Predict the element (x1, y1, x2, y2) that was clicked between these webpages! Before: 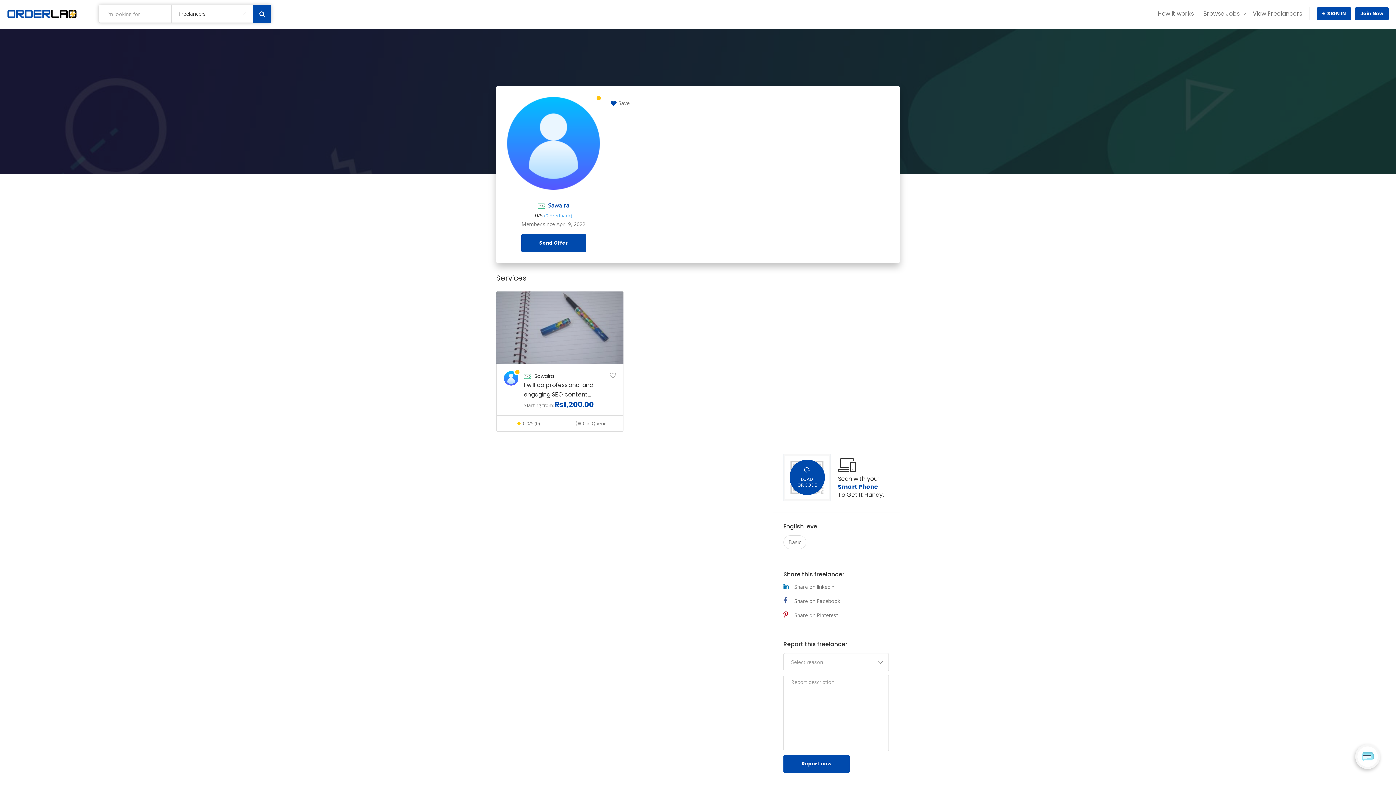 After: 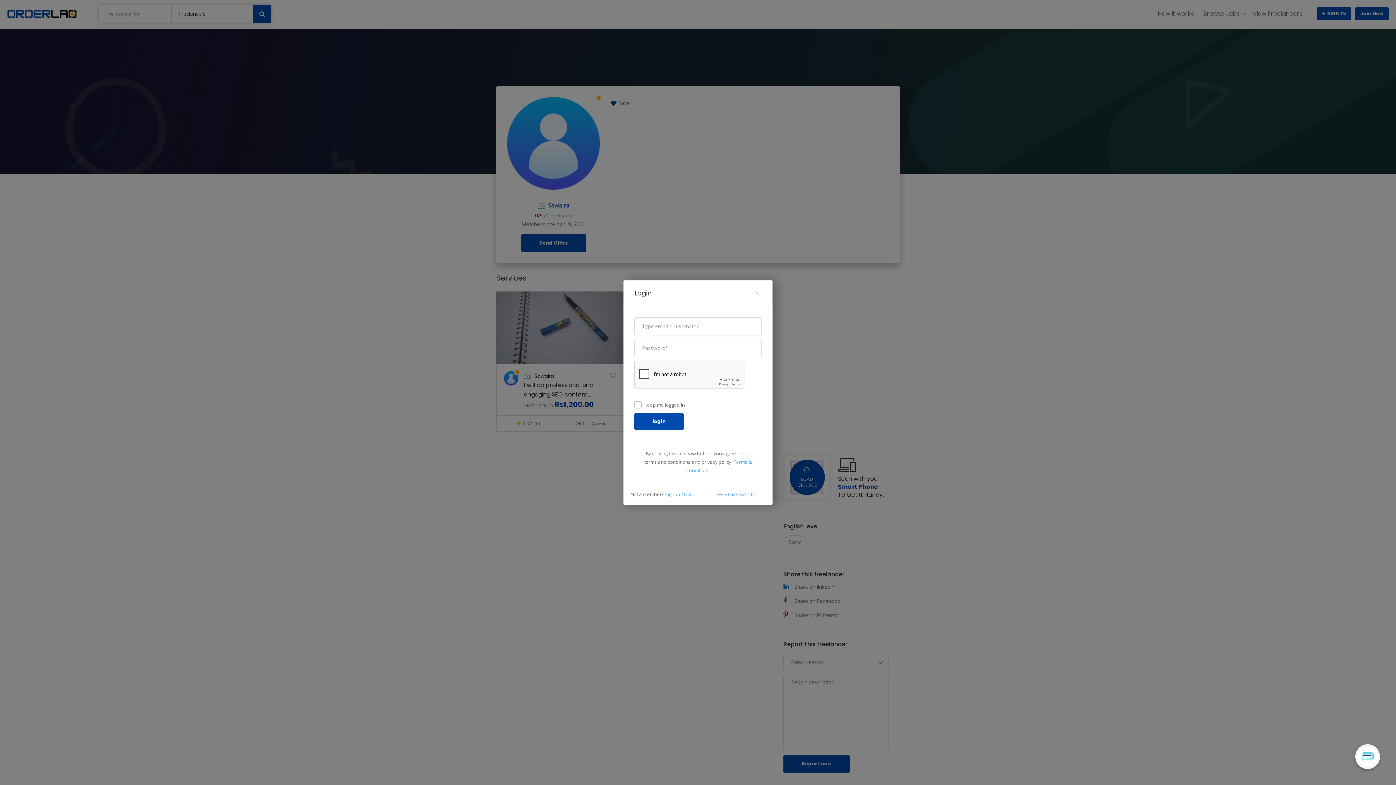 Action: bbox: (1317, 7, 1351, 20) label:  SIGN IN